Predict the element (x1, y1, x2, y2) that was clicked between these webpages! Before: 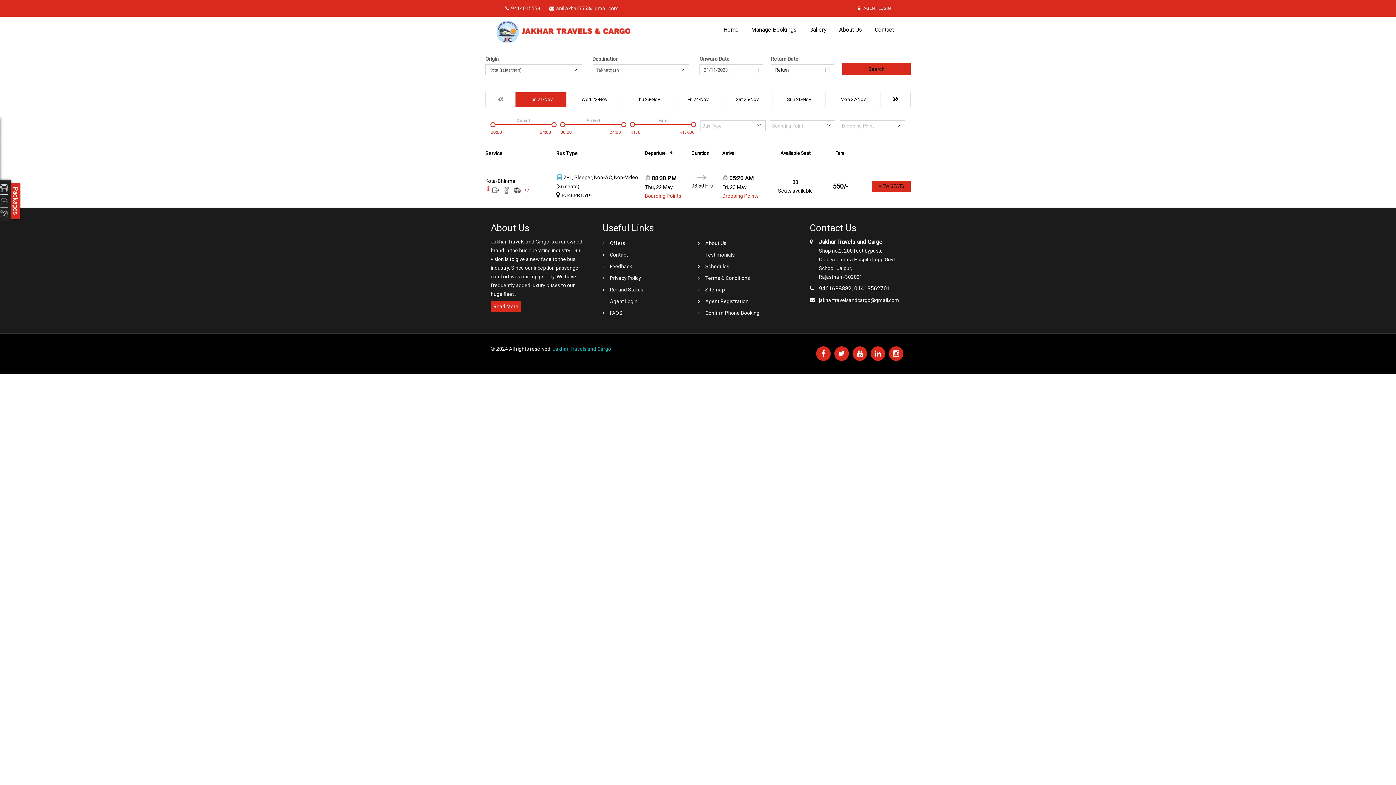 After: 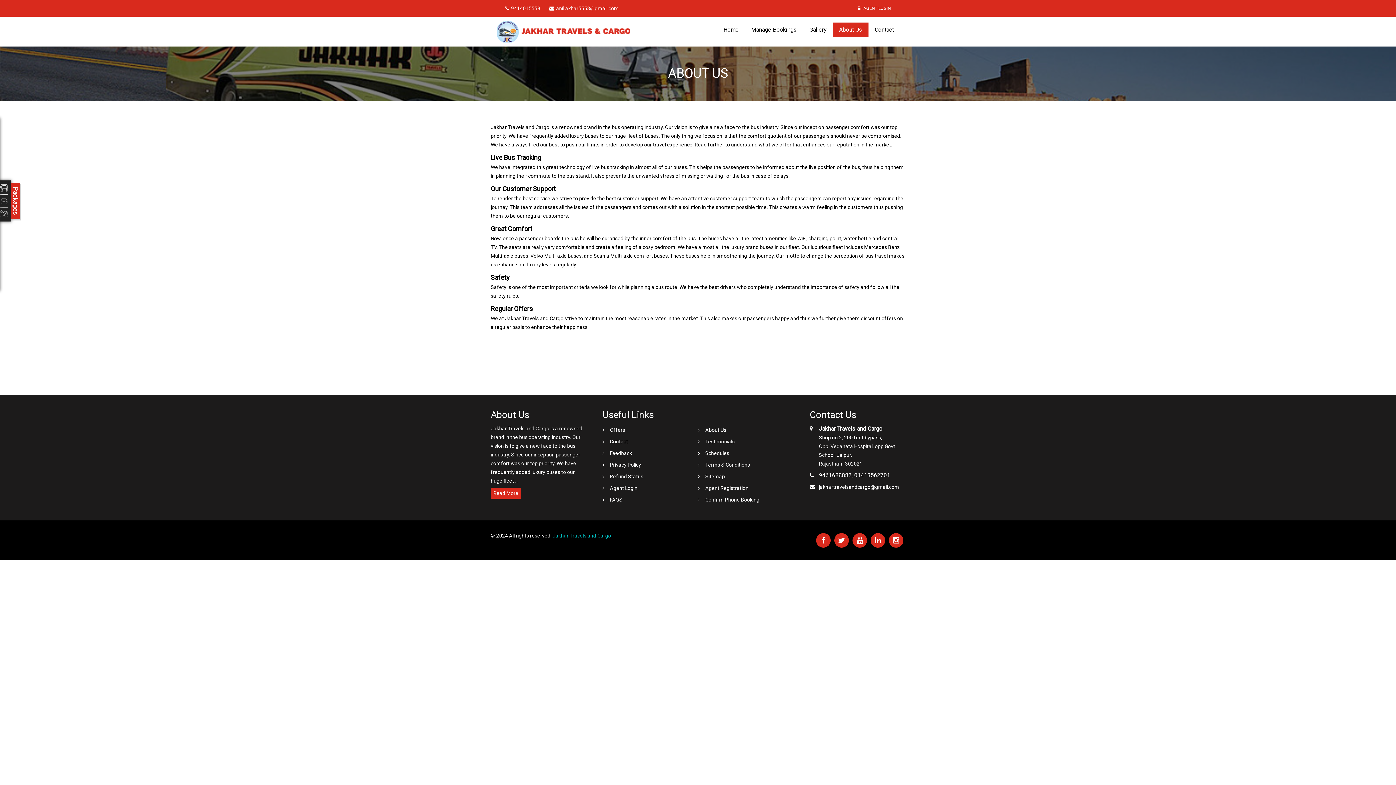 Action: label: About Us bbox: (698, 237, 793, 249)